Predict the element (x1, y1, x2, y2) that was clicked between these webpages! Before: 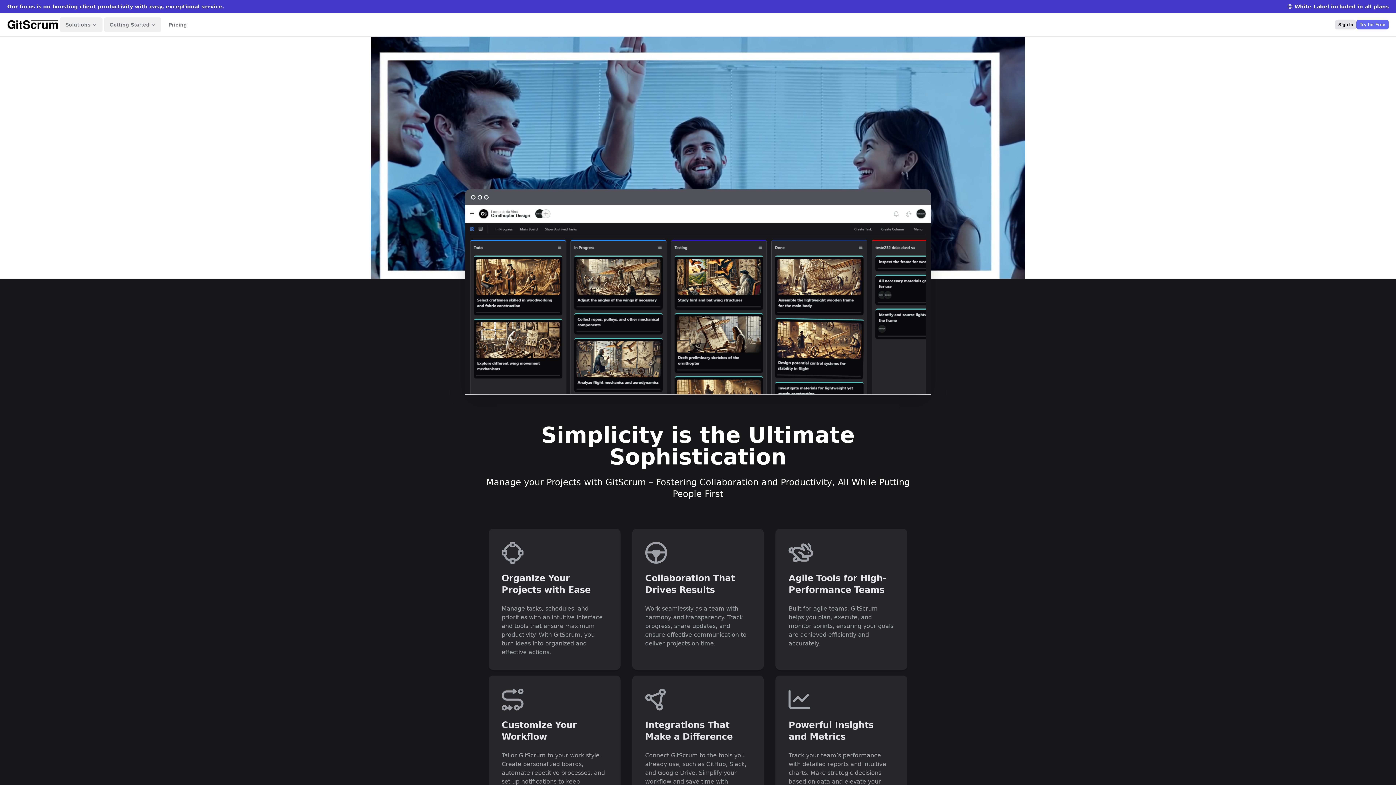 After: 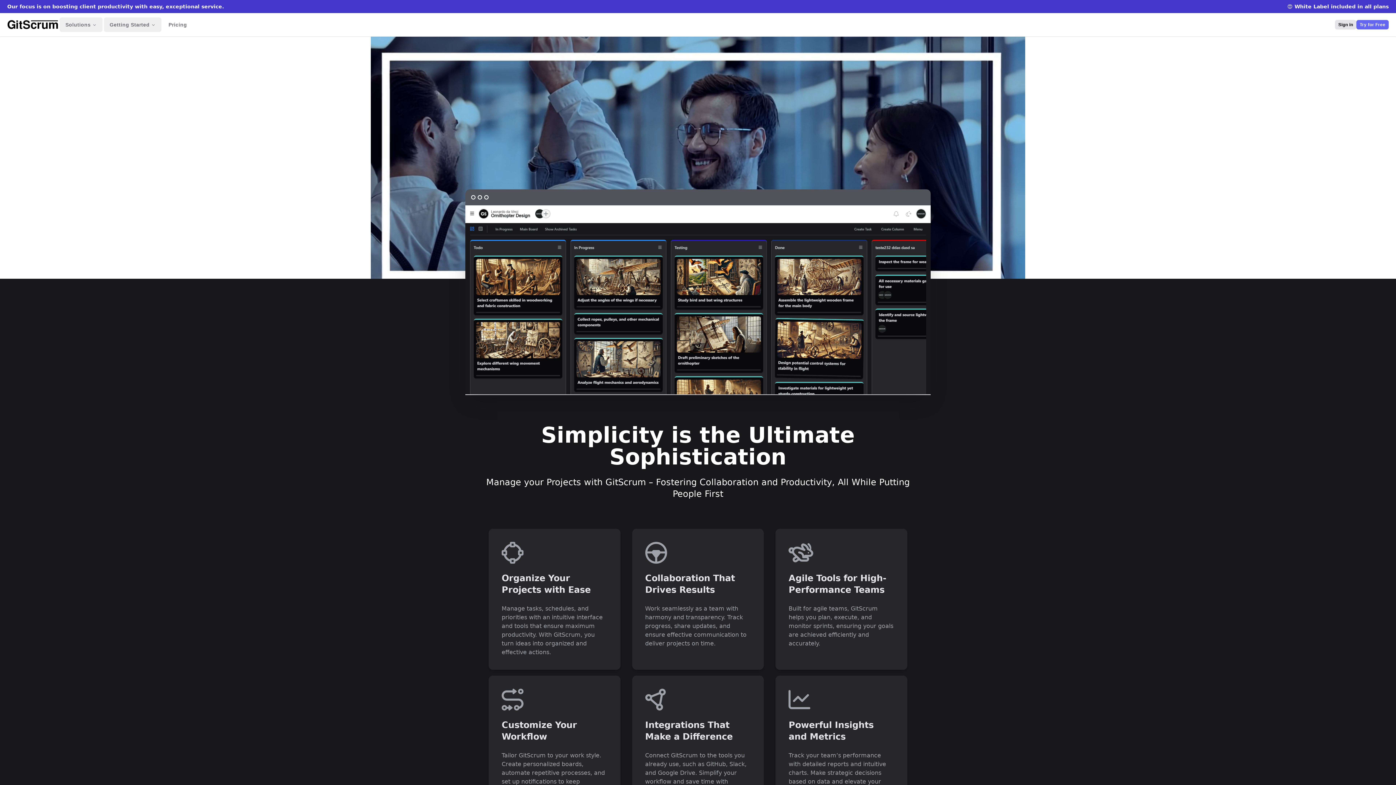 Action: bbox: (7, 19, 58, 29)